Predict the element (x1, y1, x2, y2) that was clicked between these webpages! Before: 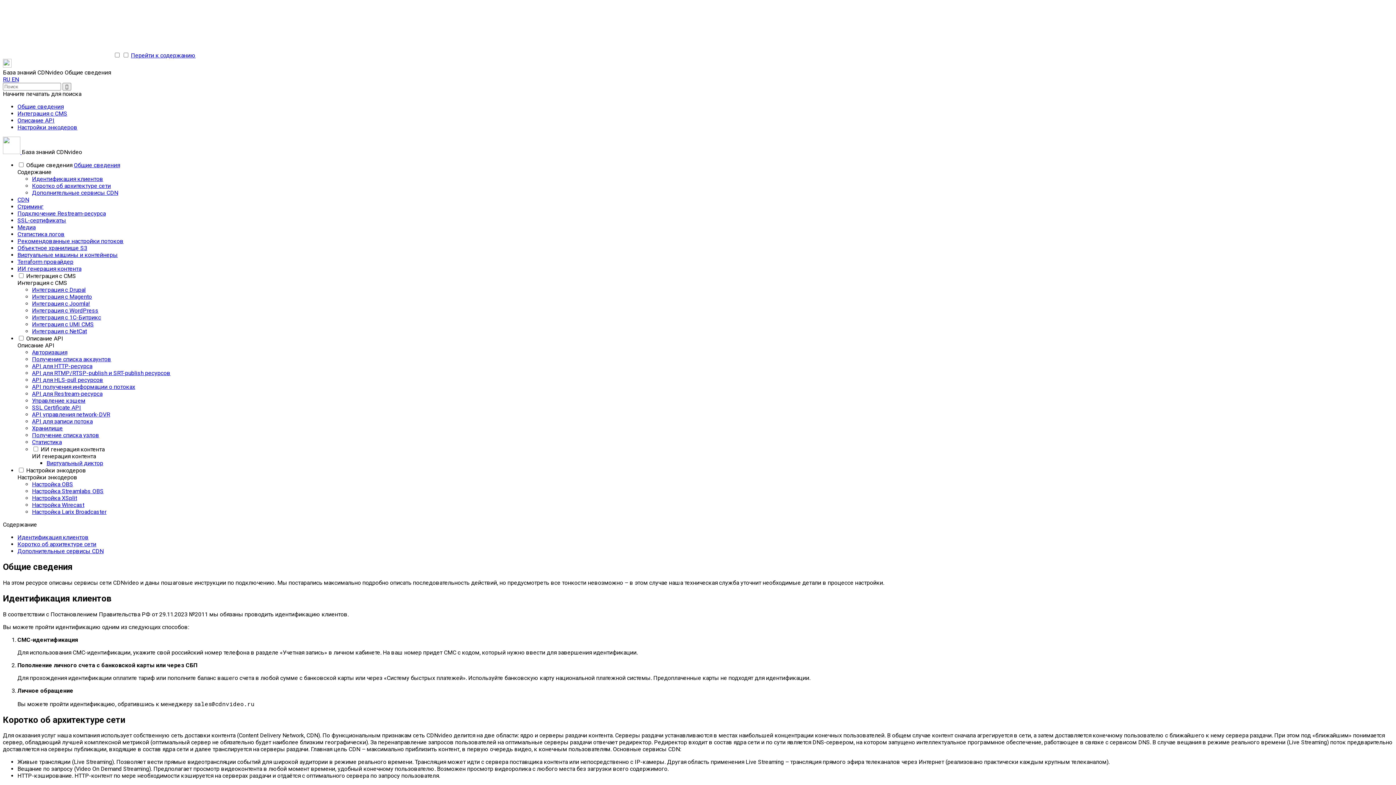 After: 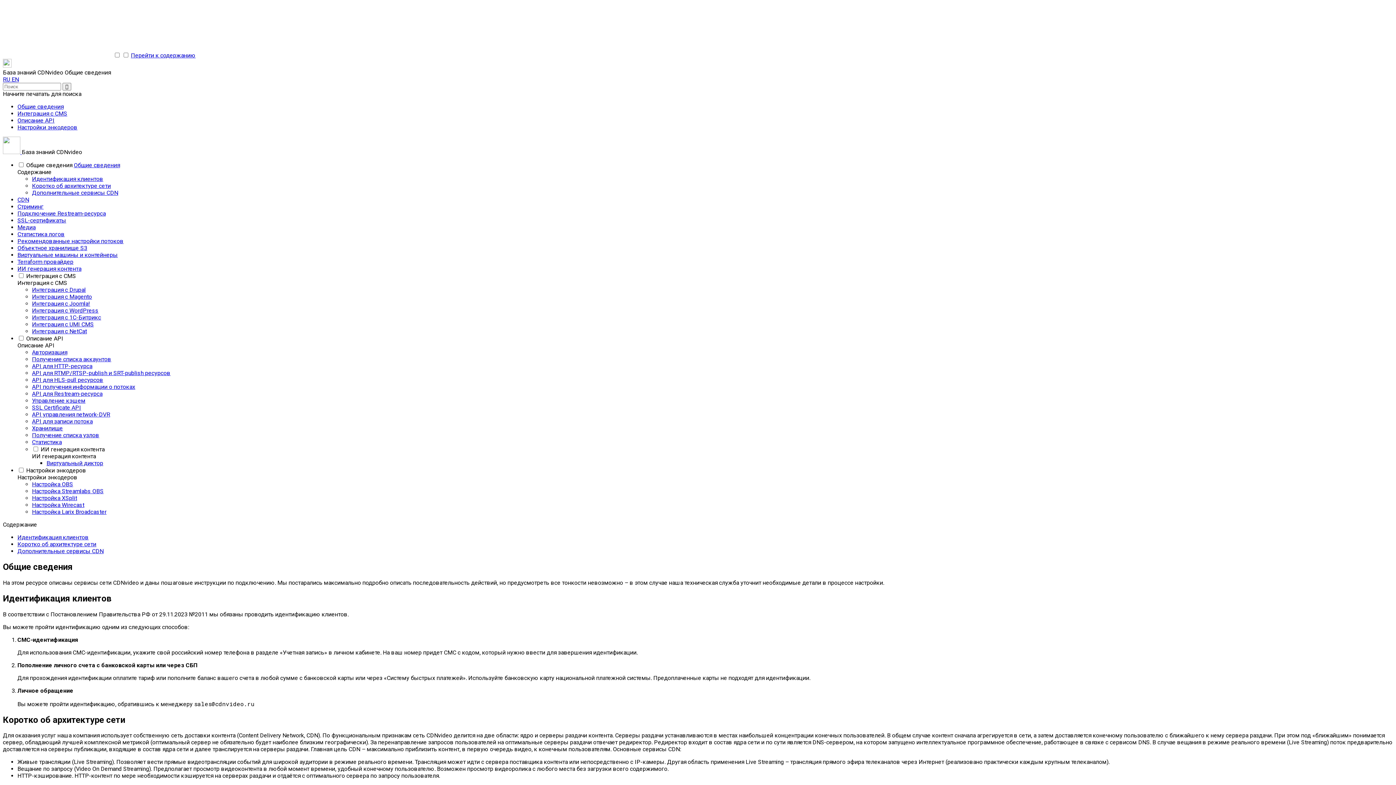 Action: bbox: (32, 432, 99, 438) label: Получение списка узлов